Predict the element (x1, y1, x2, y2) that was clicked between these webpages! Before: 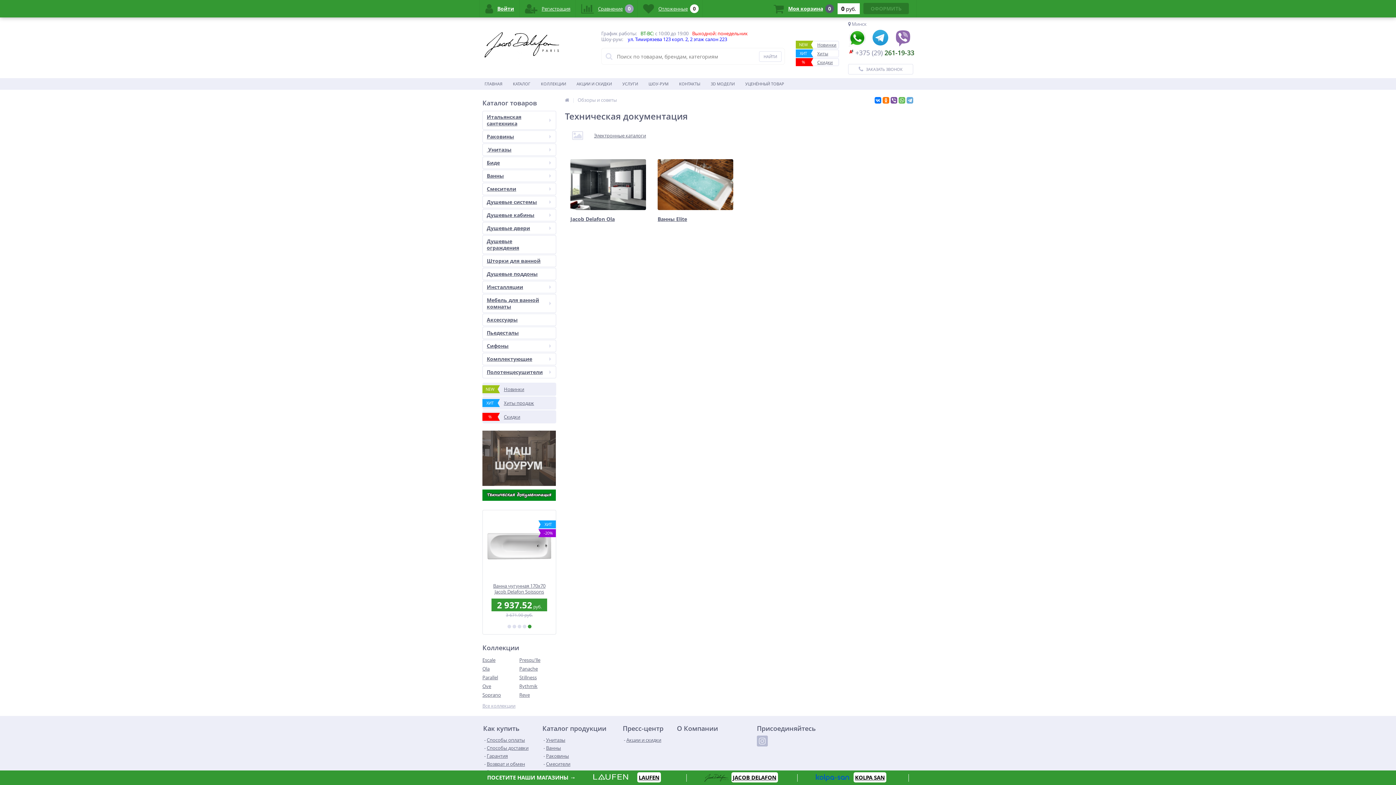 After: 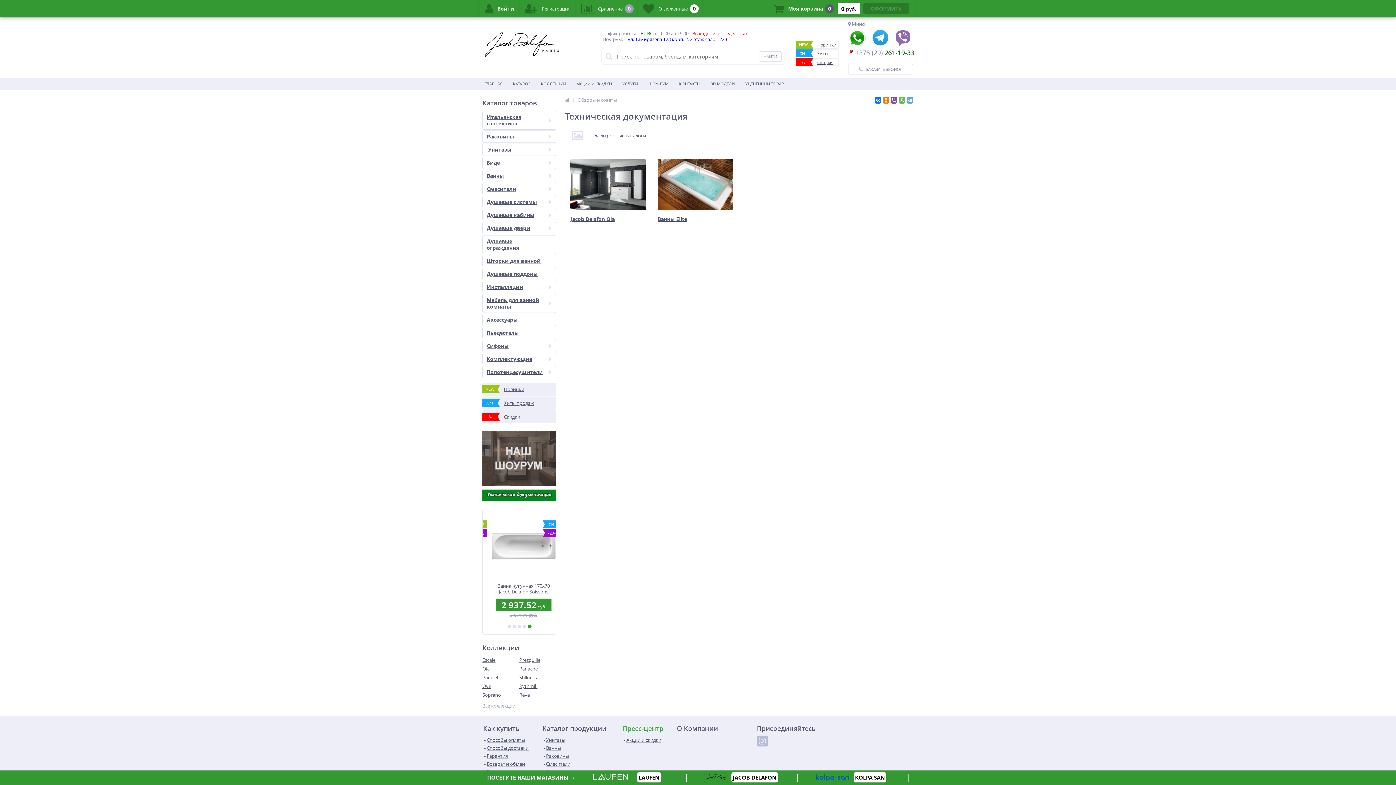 Action: label: Пресс-центр bbox: (622, 725, 663, 732)